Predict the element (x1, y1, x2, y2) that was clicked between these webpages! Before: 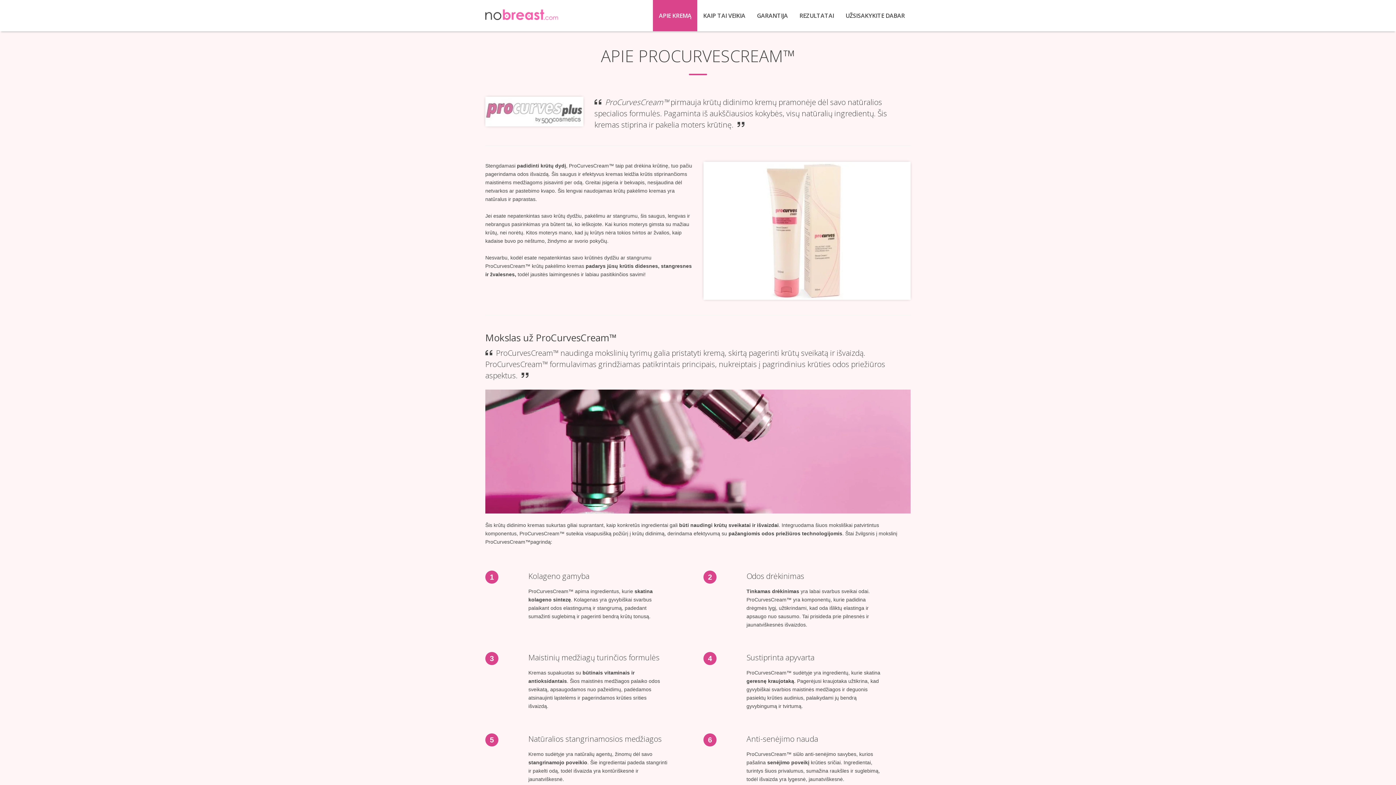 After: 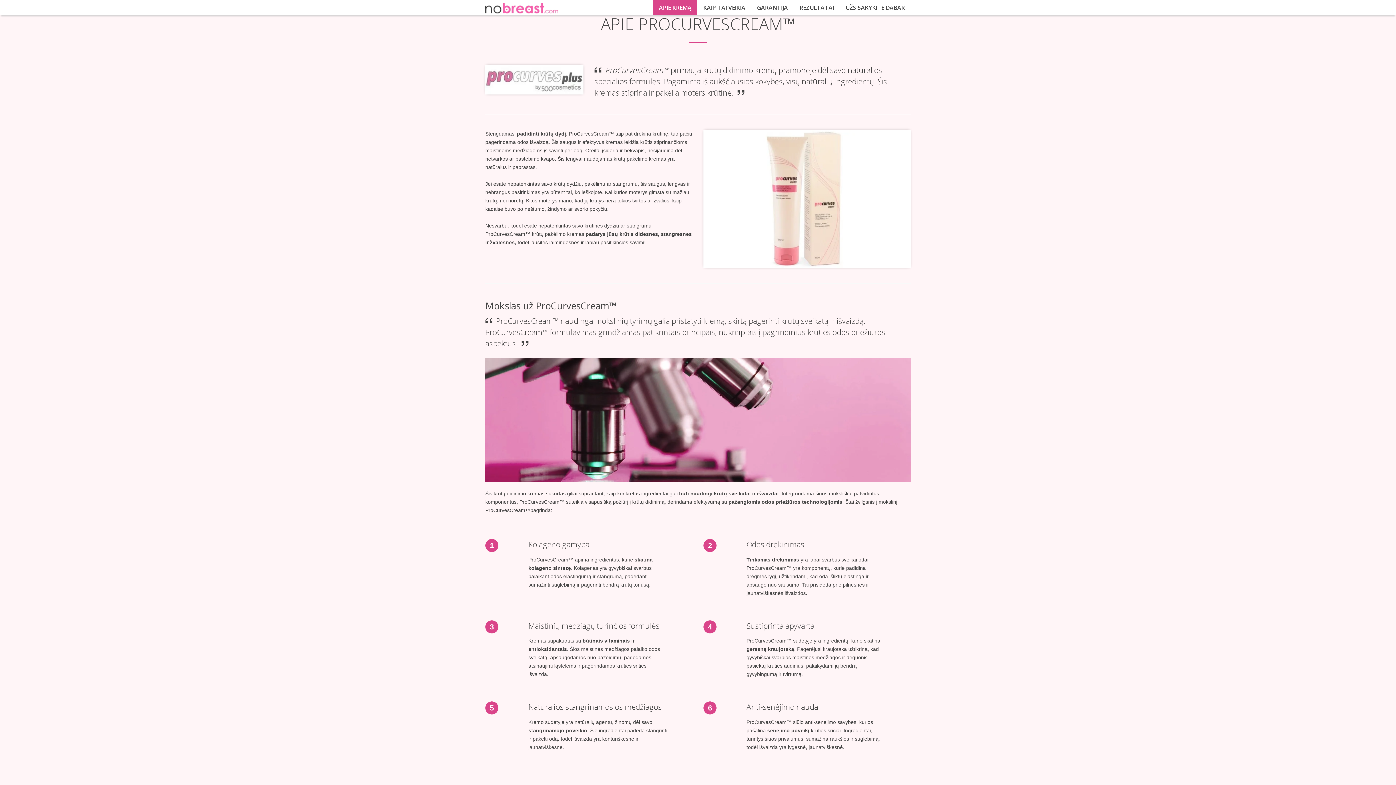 Action: bbox: (653, 0, 697, 31) label: APIE KREMĄ